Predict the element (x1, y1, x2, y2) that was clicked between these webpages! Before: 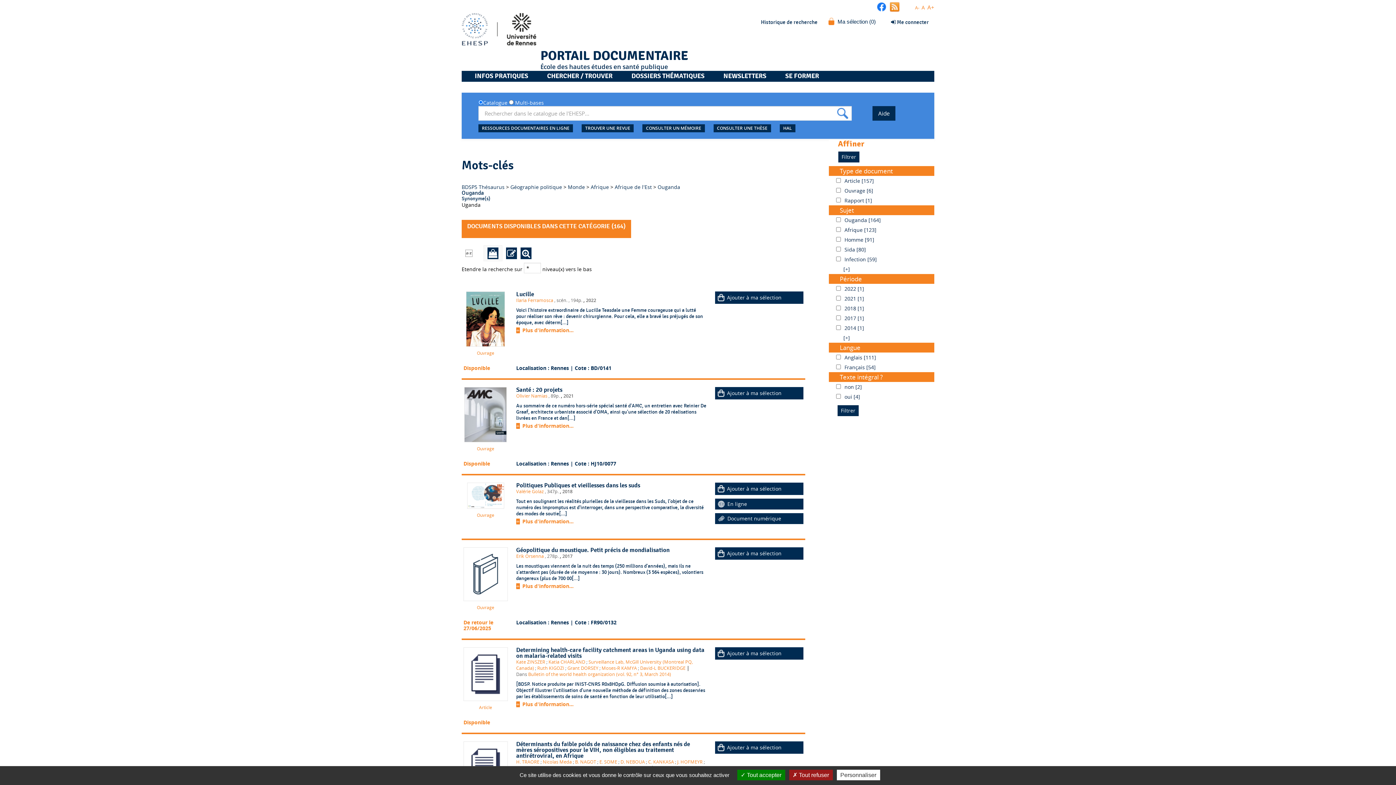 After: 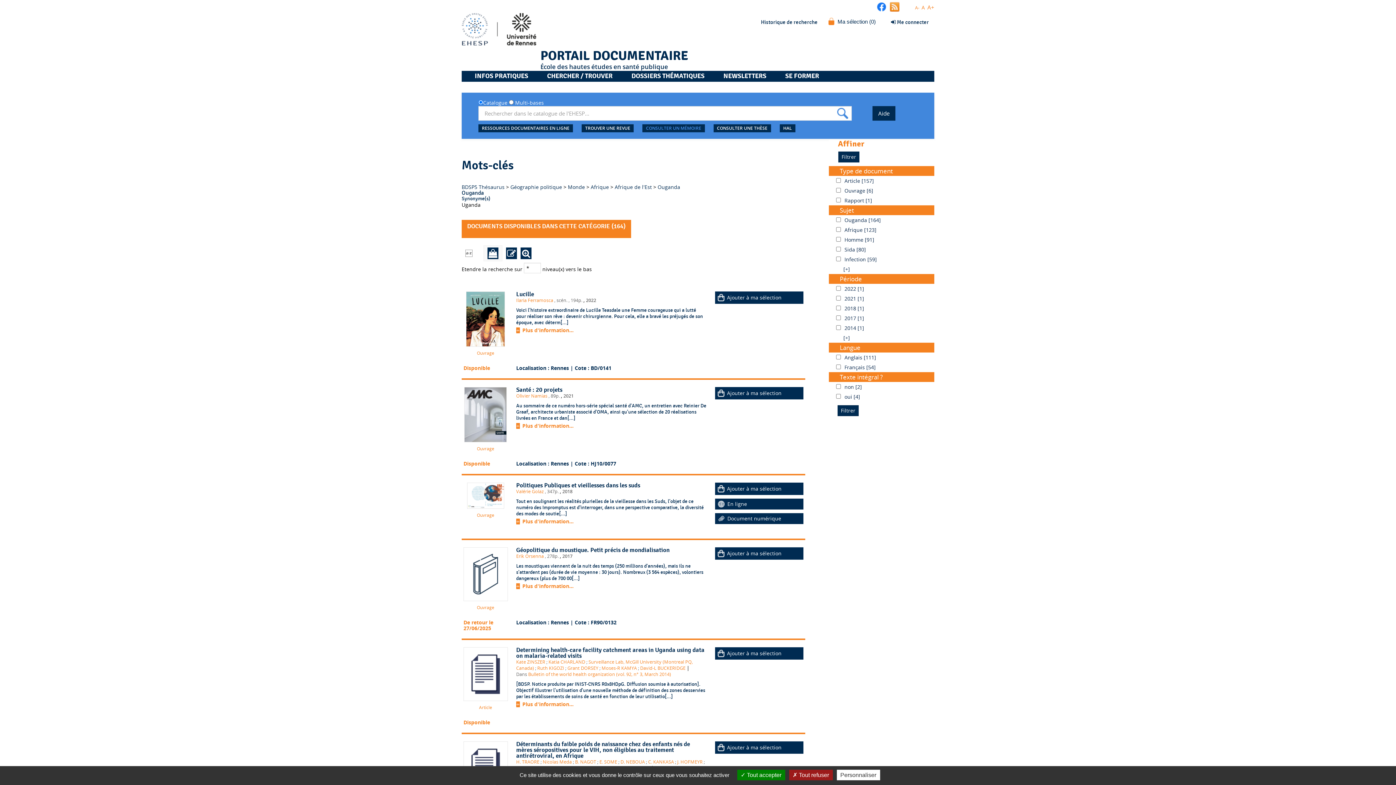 Action: label: CONSULTER UN MÉMOIRE bbox: (642, 124, 704, 132)